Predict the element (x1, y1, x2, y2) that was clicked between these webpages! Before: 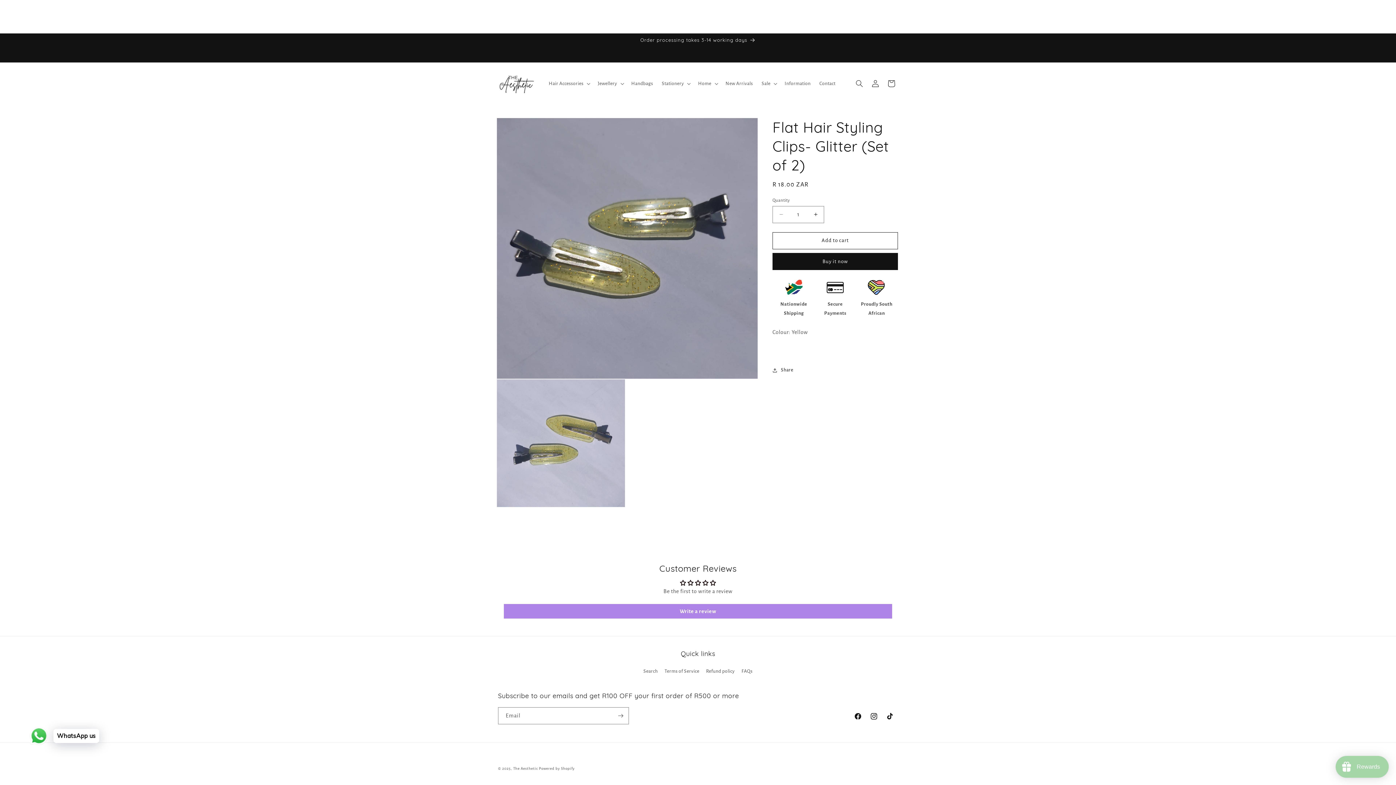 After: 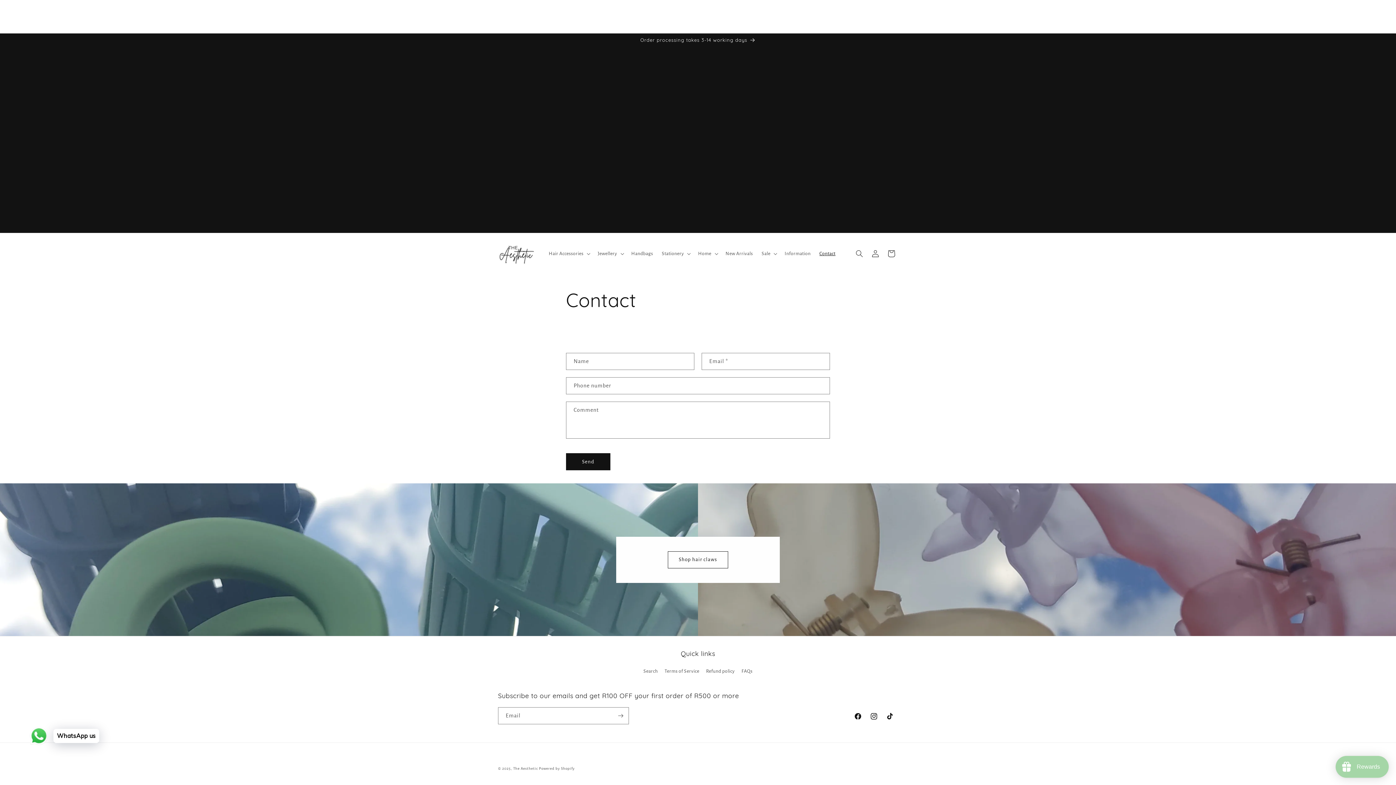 Action: bbox: (815, 75, 840, 91) label: Contact